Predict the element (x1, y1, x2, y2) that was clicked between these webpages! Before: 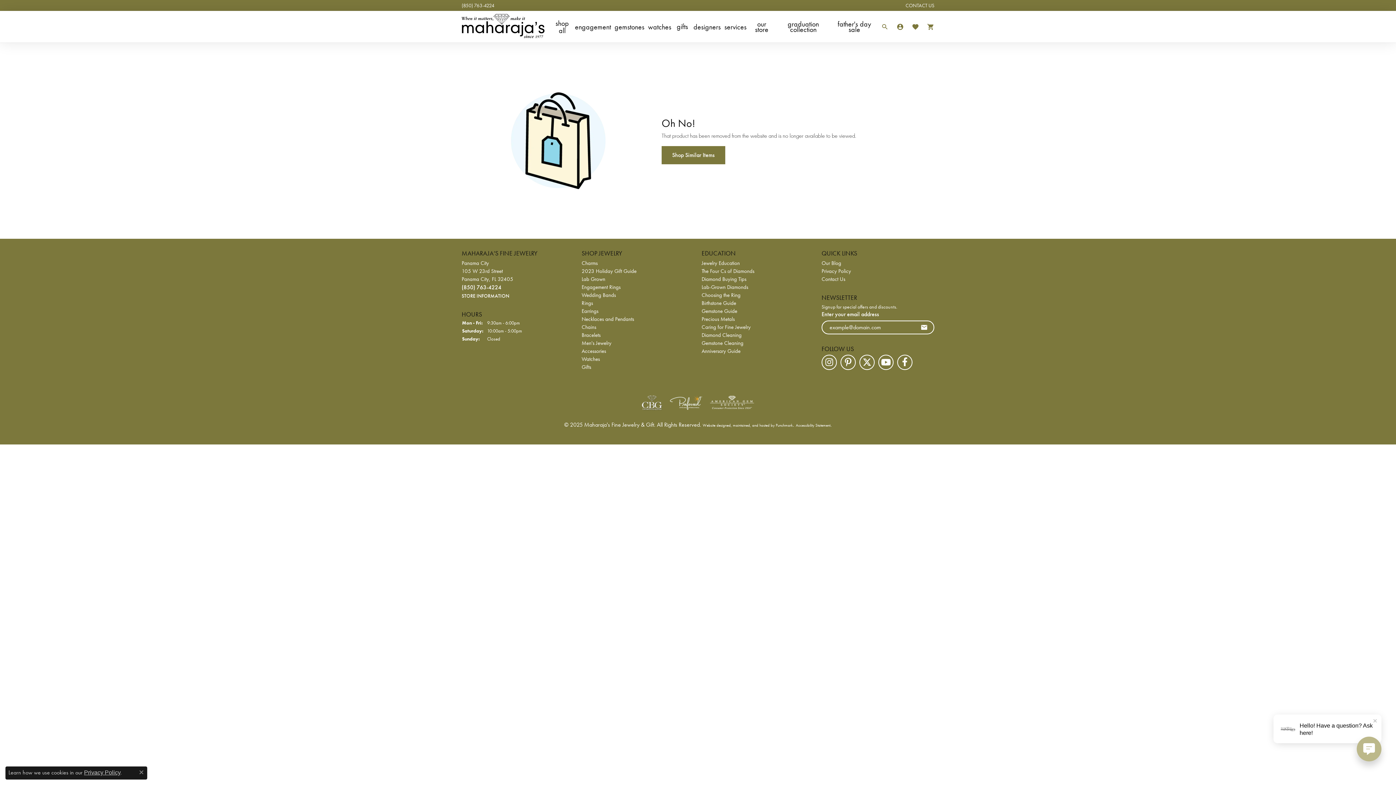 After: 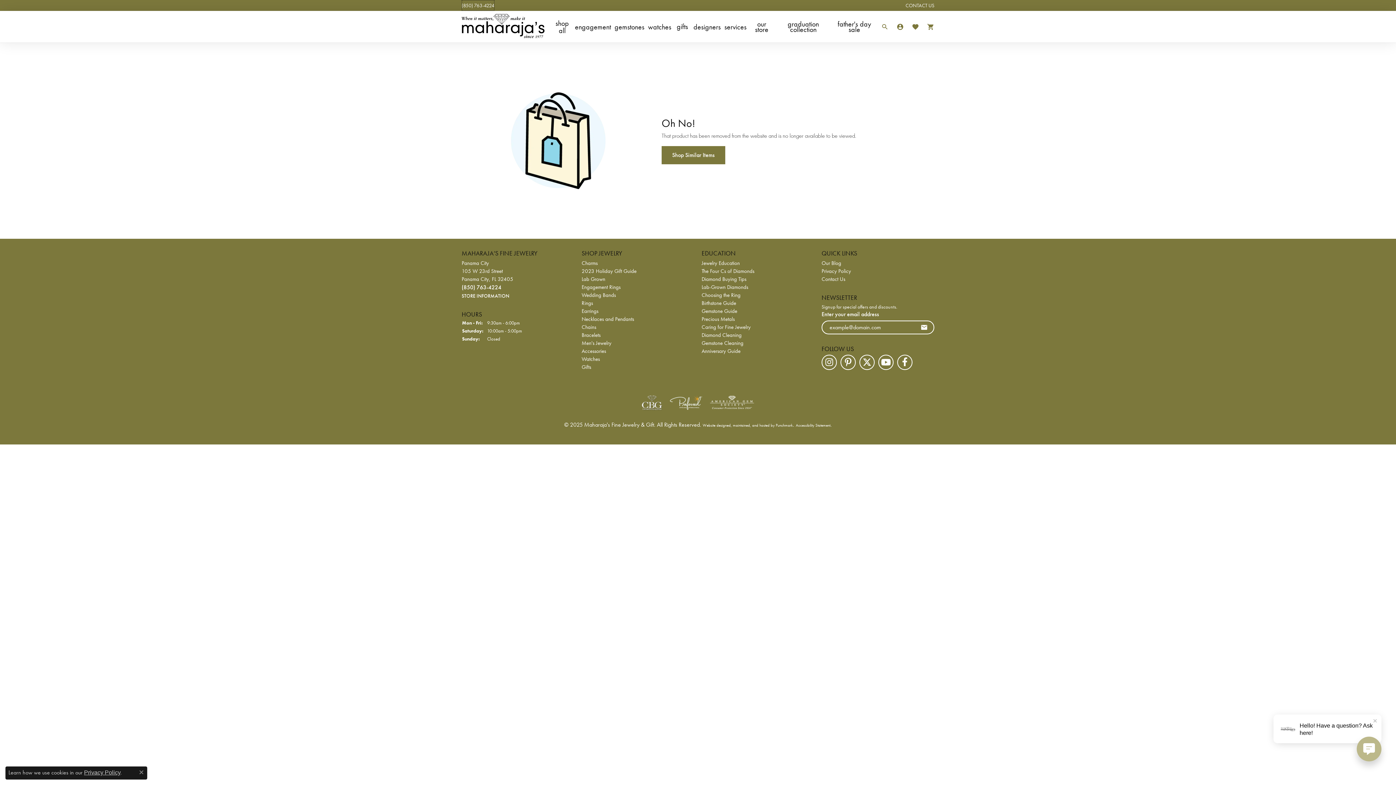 Action: label: (850) 763-4224 bbox: (461, 0, 494, 10)